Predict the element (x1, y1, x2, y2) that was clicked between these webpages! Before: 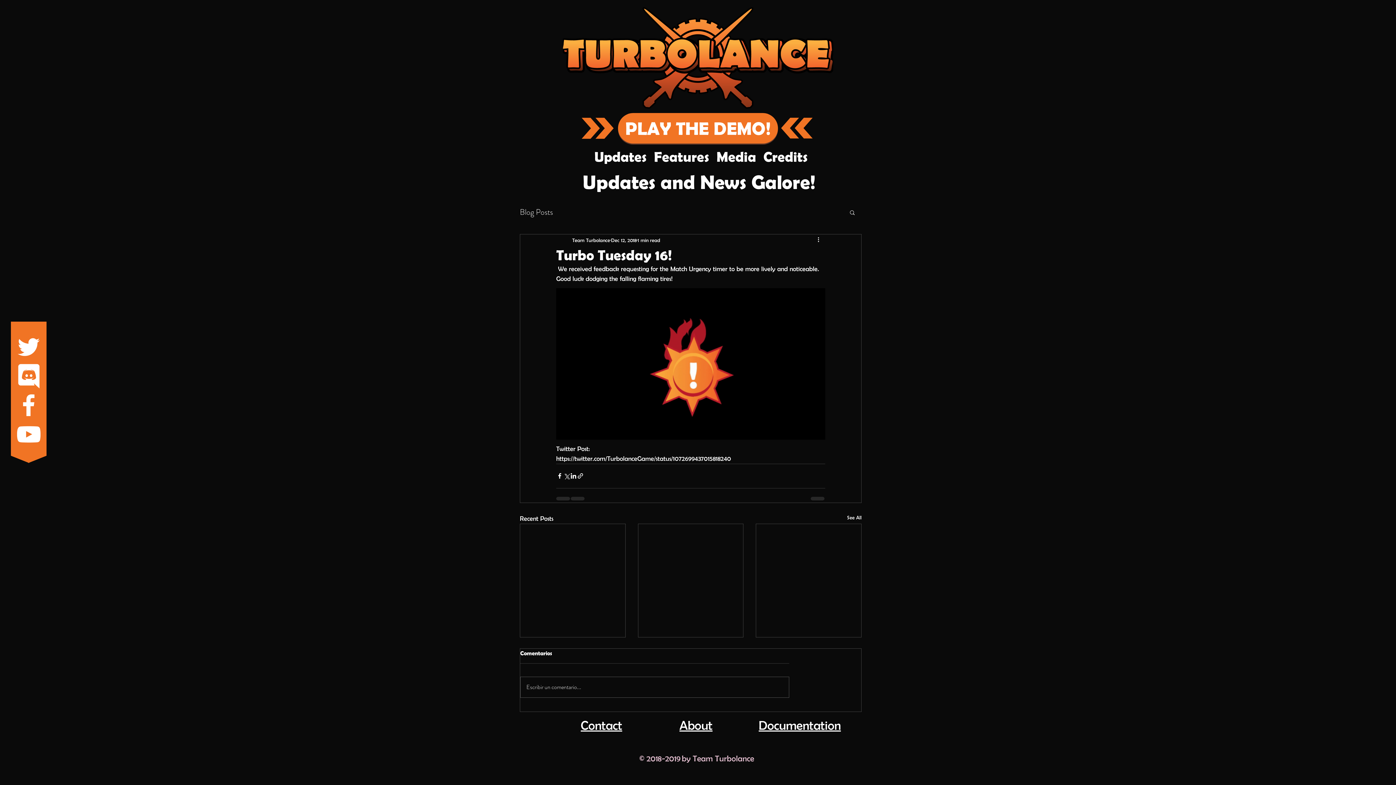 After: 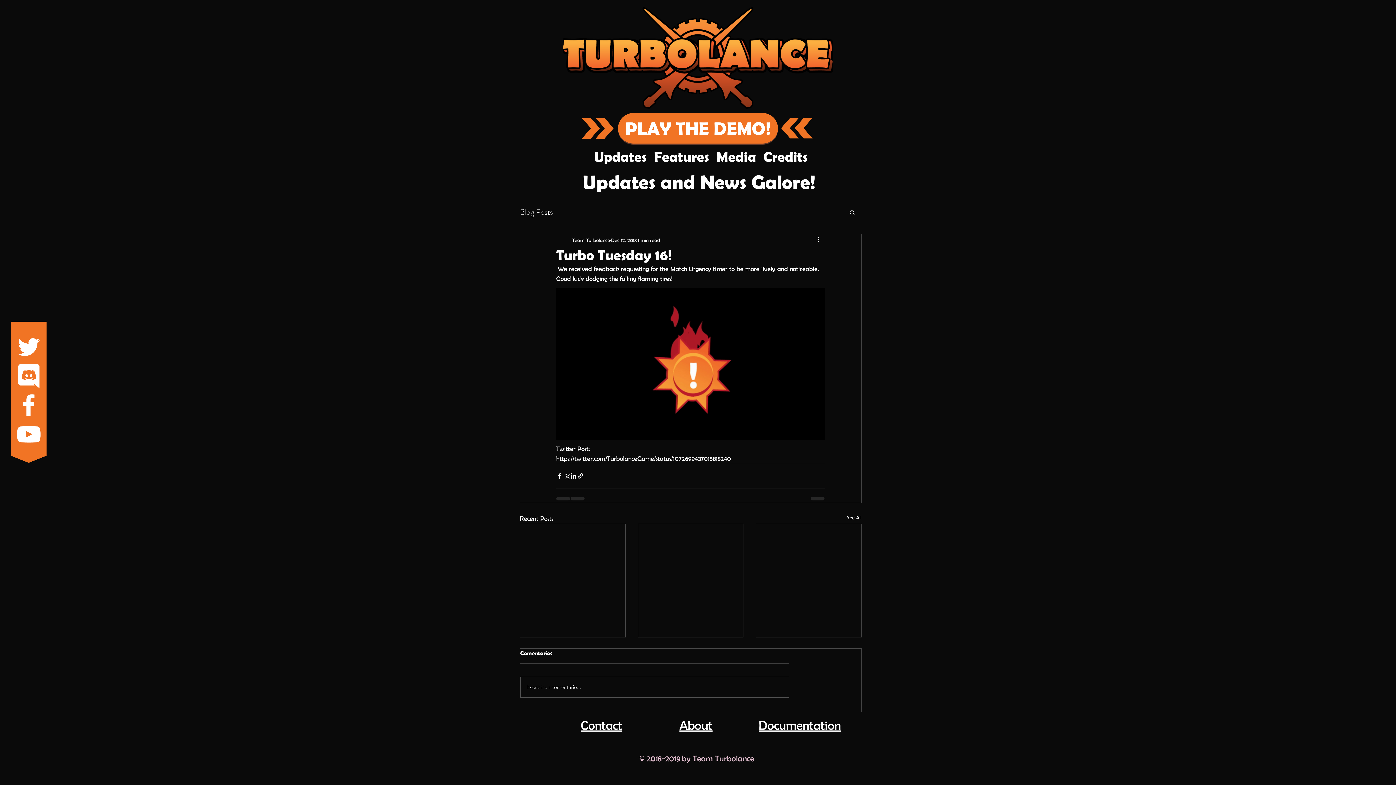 Action: bbox: (14, 332, 43, 361) label: White Twitter Icon